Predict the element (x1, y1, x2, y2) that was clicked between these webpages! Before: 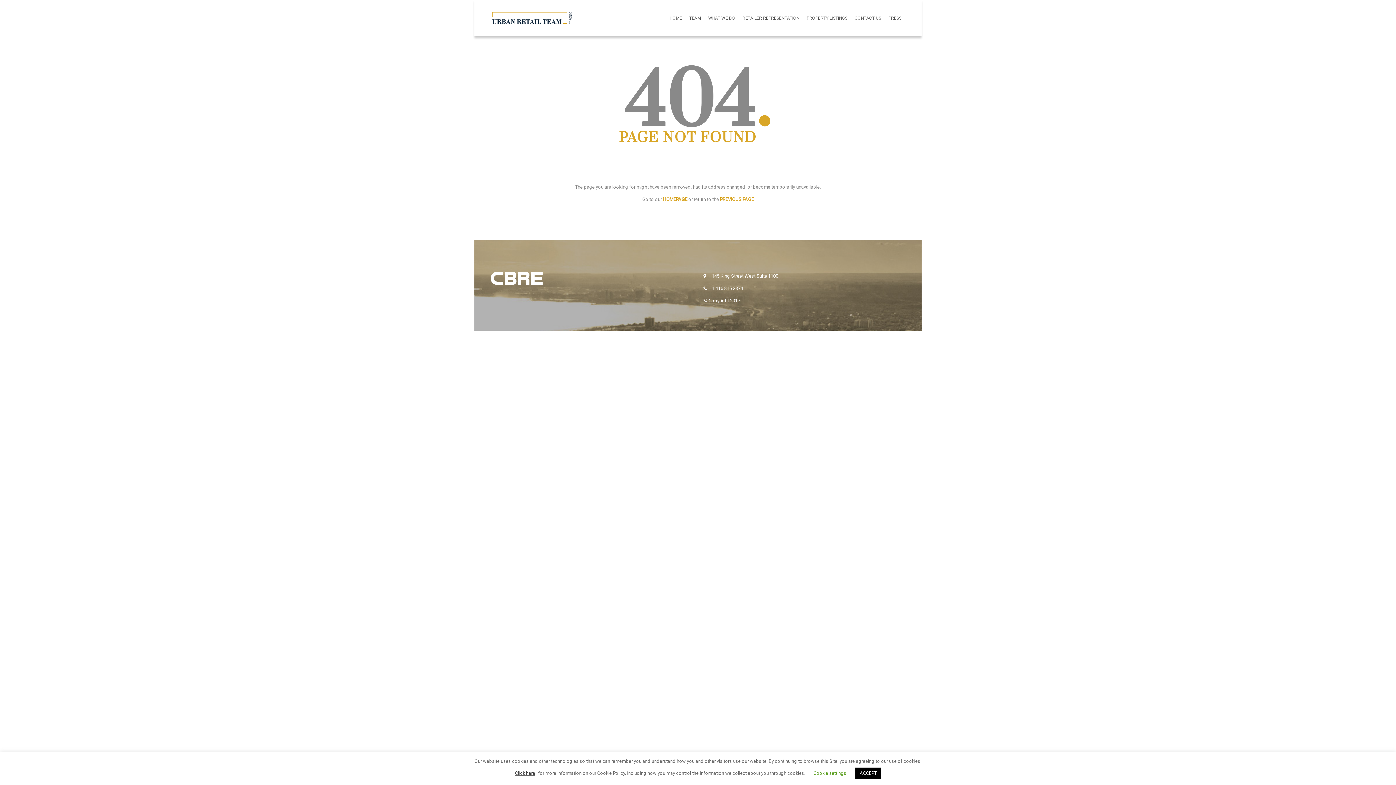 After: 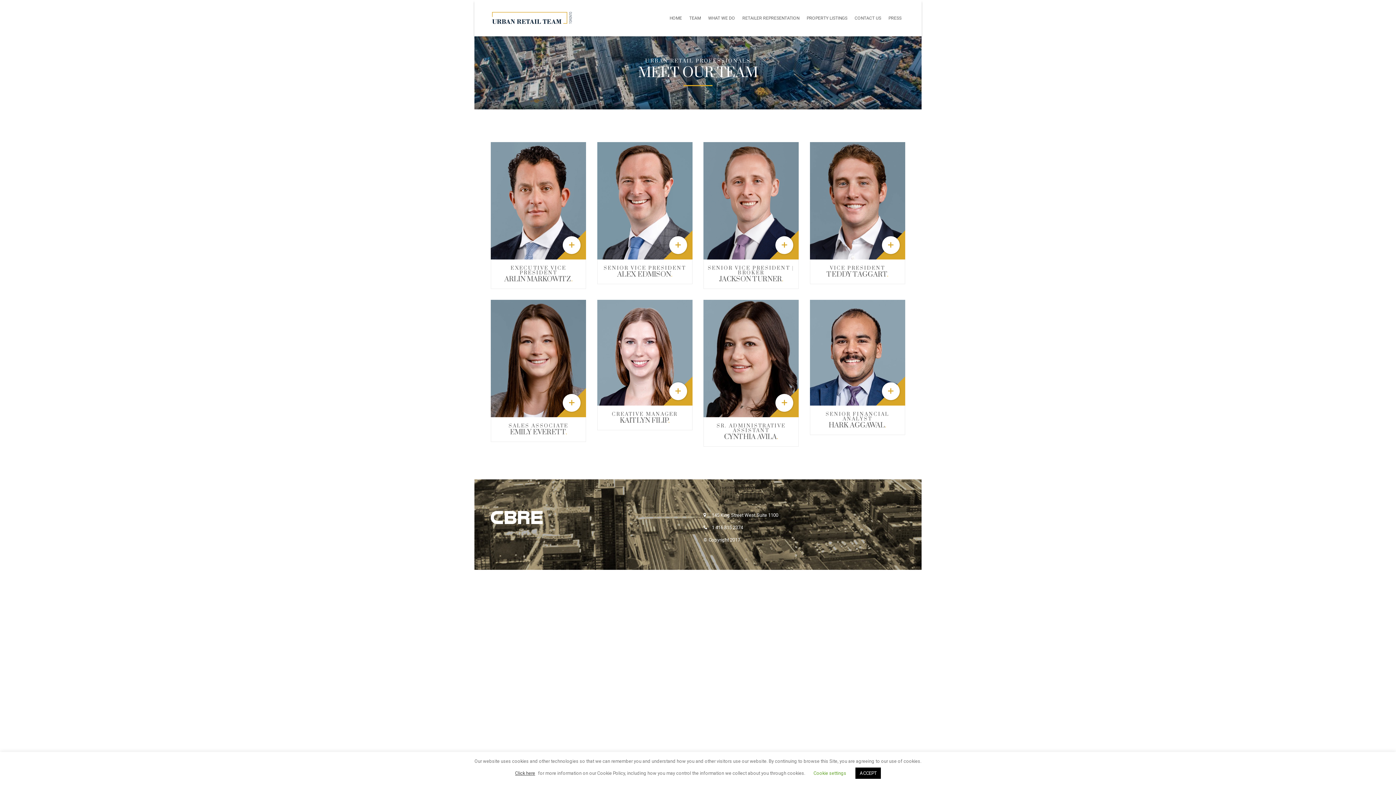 Action: bbox: (685, 0, 704, 36) label: TEAM